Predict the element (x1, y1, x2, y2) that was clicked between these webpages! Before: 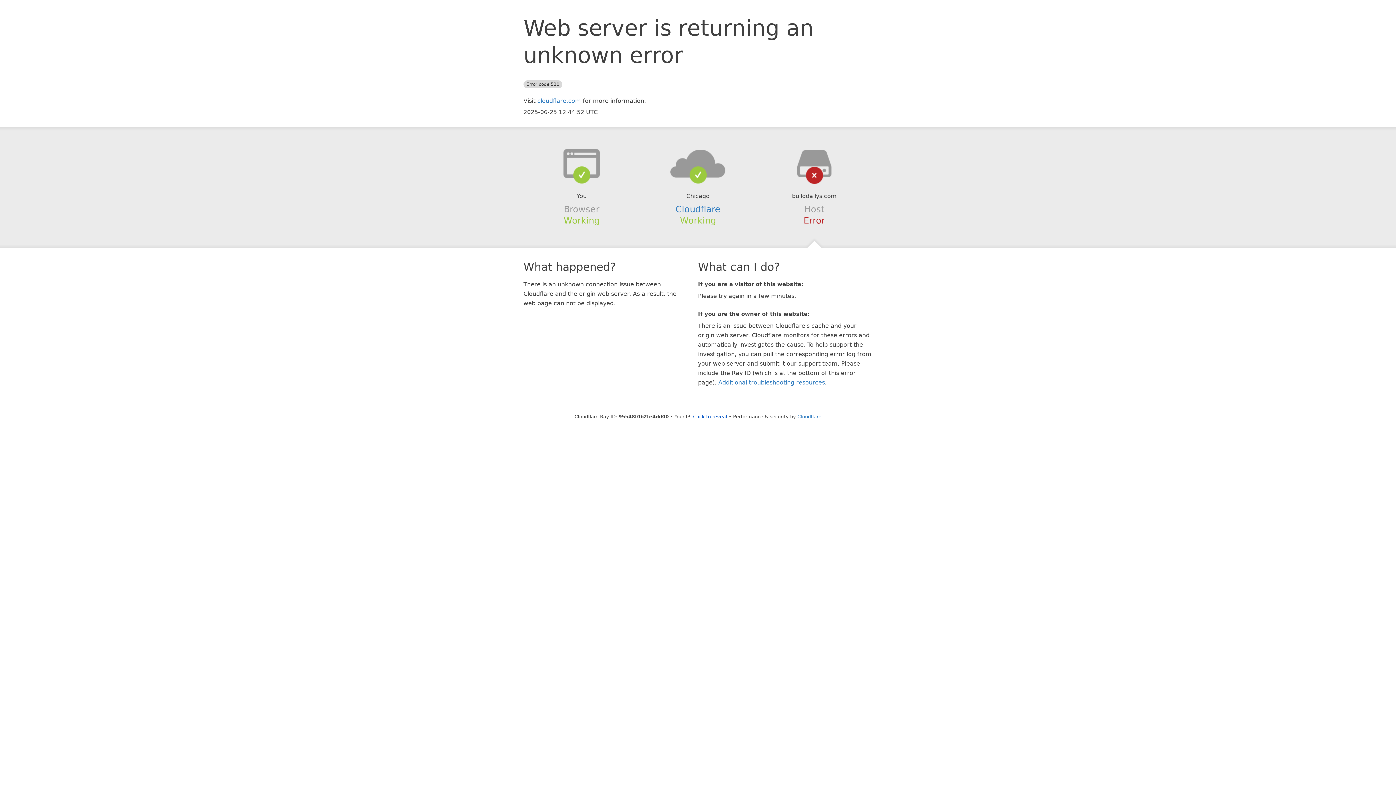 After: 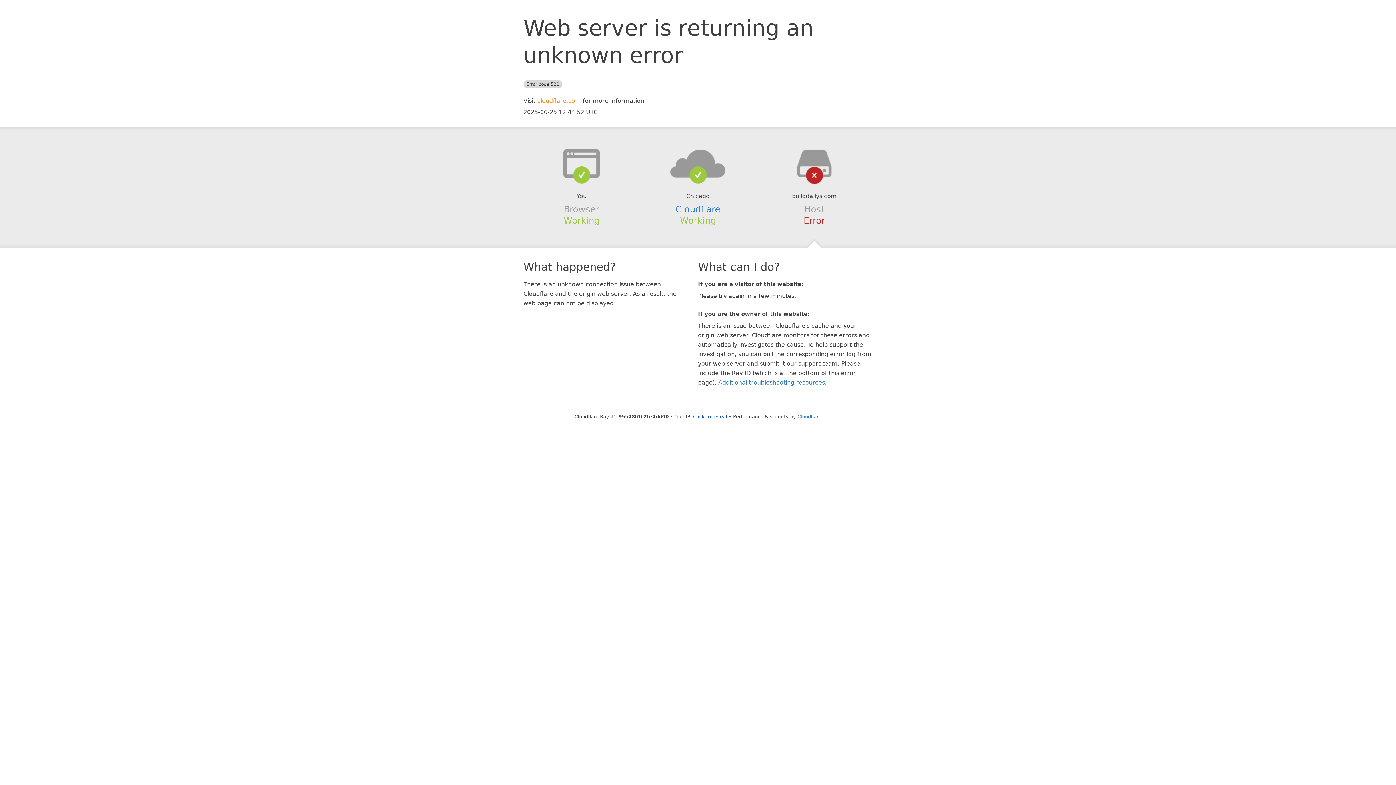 Action: bbox: (537, 97, 581, 104) label: cloudflare.com